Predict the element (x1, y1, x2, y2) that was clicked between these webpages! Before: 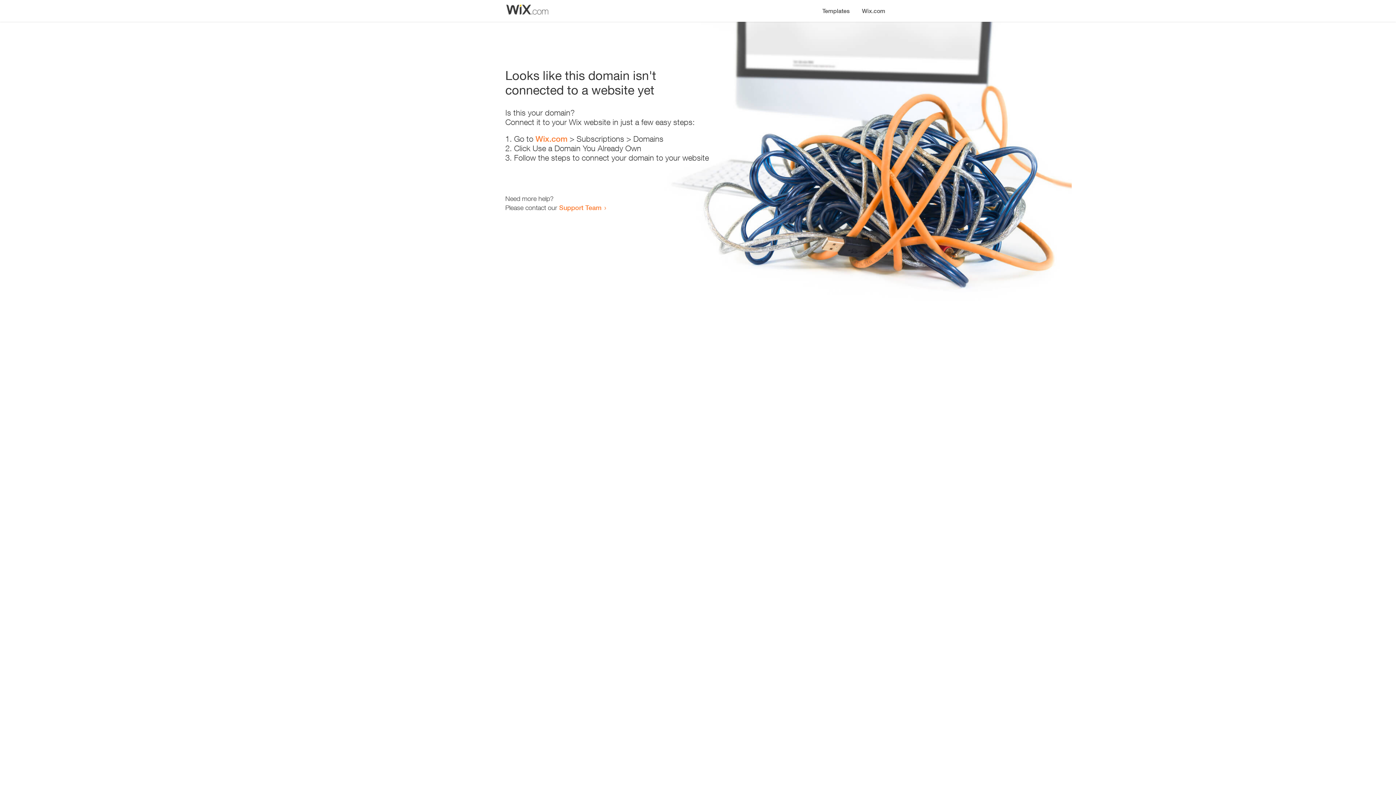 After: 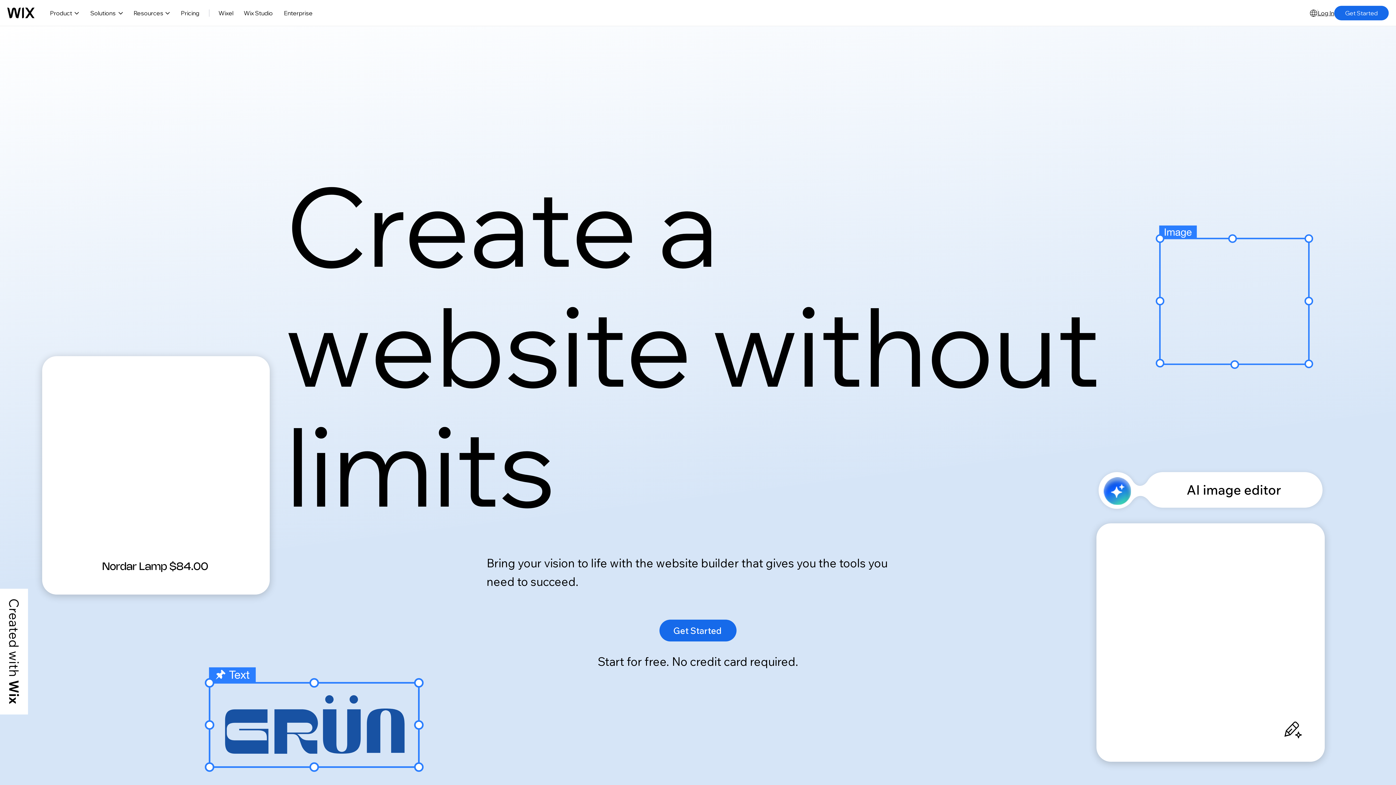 Action: bbox: (535, 134, 567, 143) label: Wix.com